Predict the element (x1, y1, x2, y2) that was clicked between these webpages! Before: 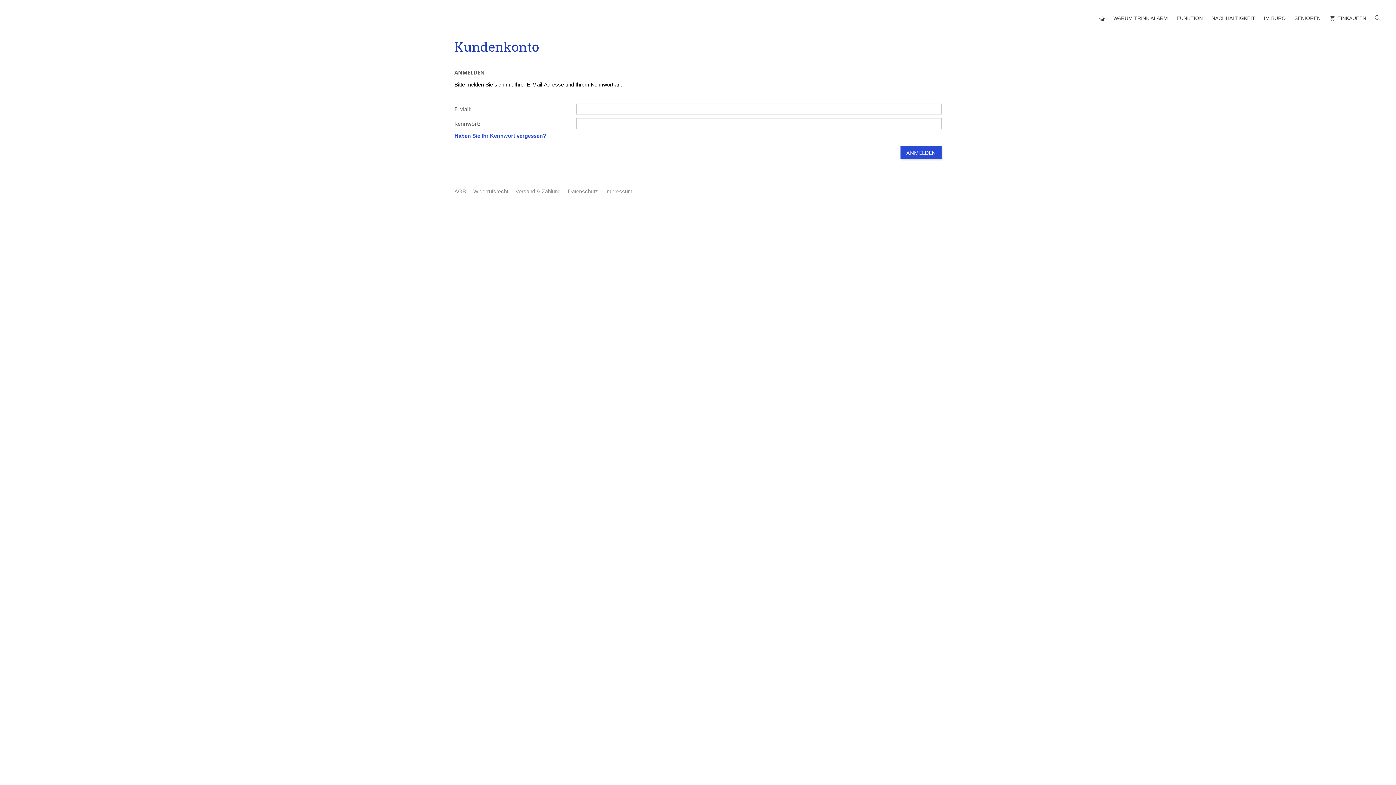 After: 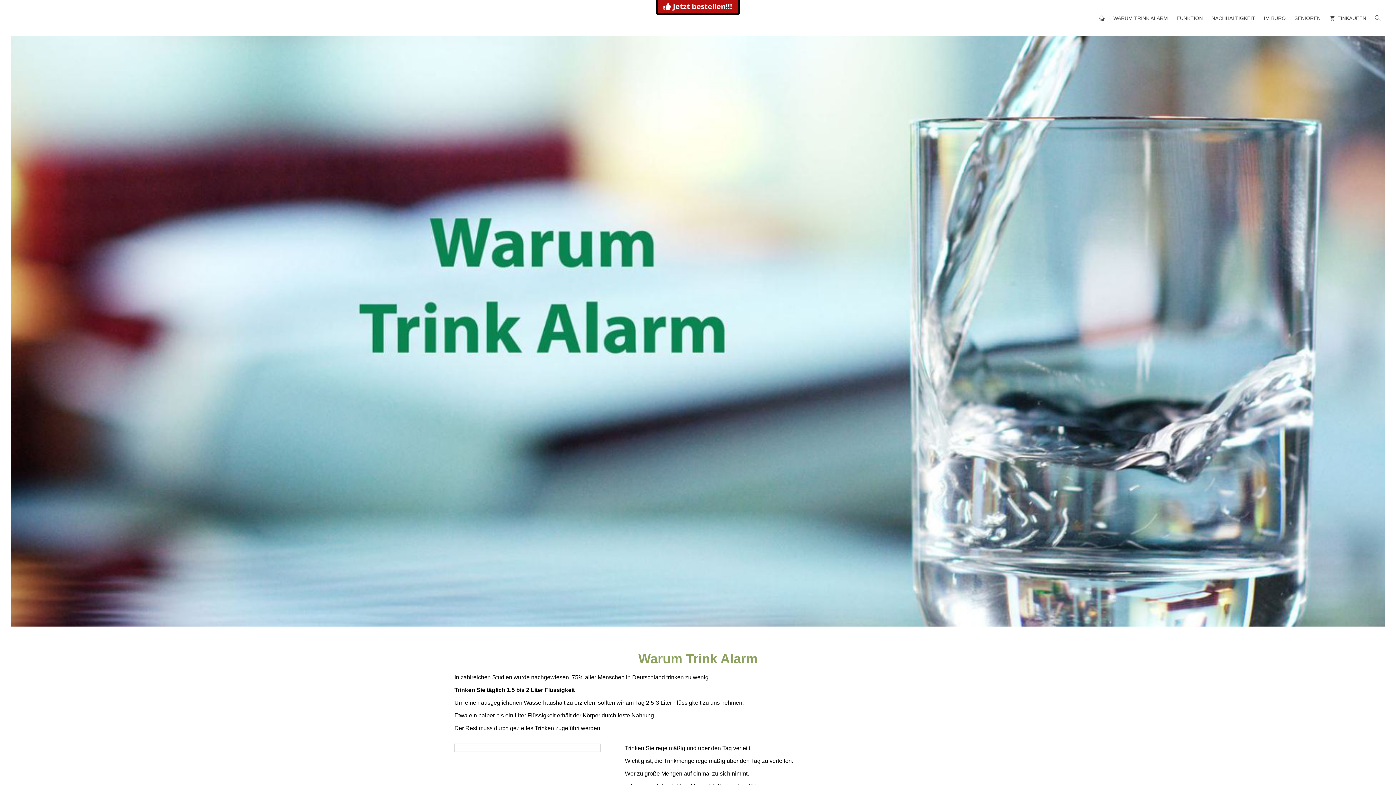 Action: bbox: (1113, 0, 1168, 36) label: WARUM TRINK ALARM